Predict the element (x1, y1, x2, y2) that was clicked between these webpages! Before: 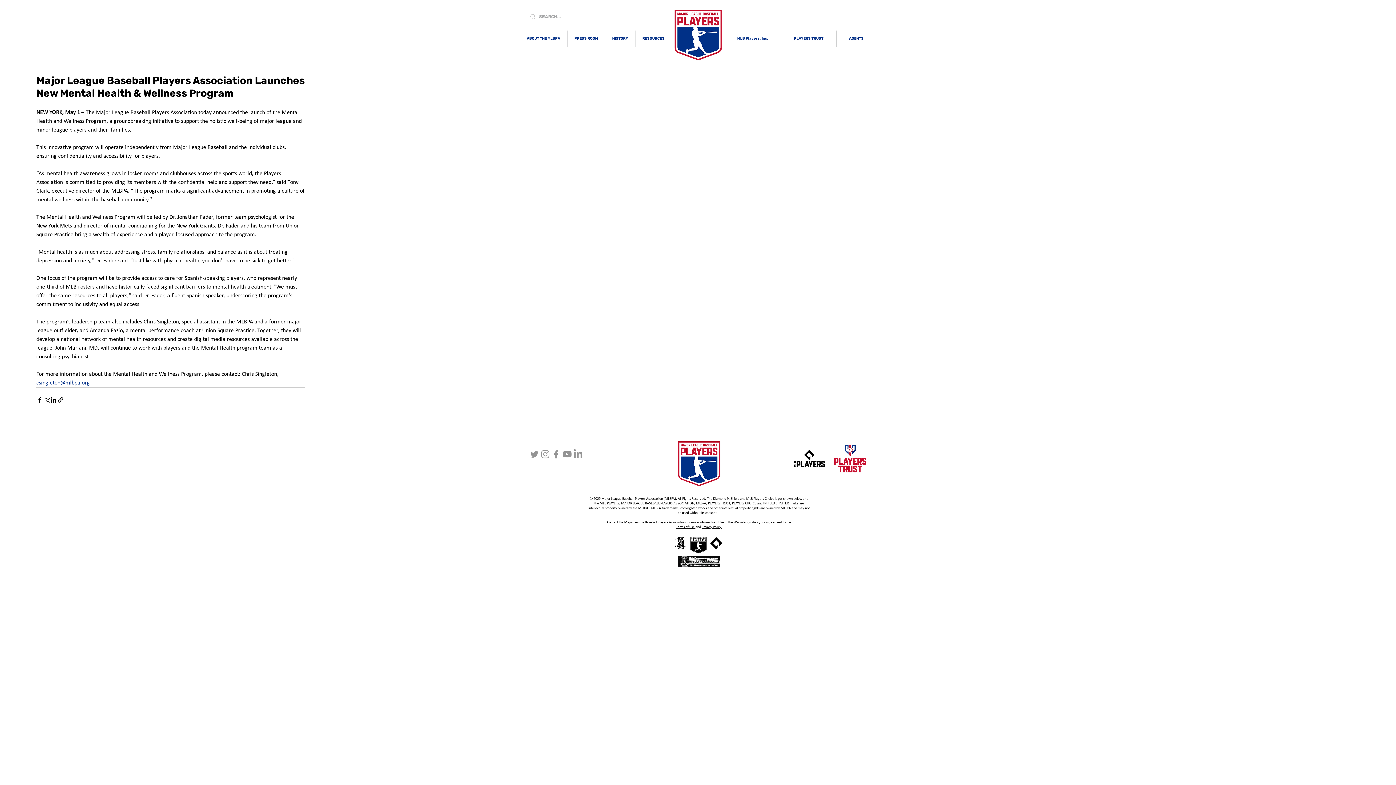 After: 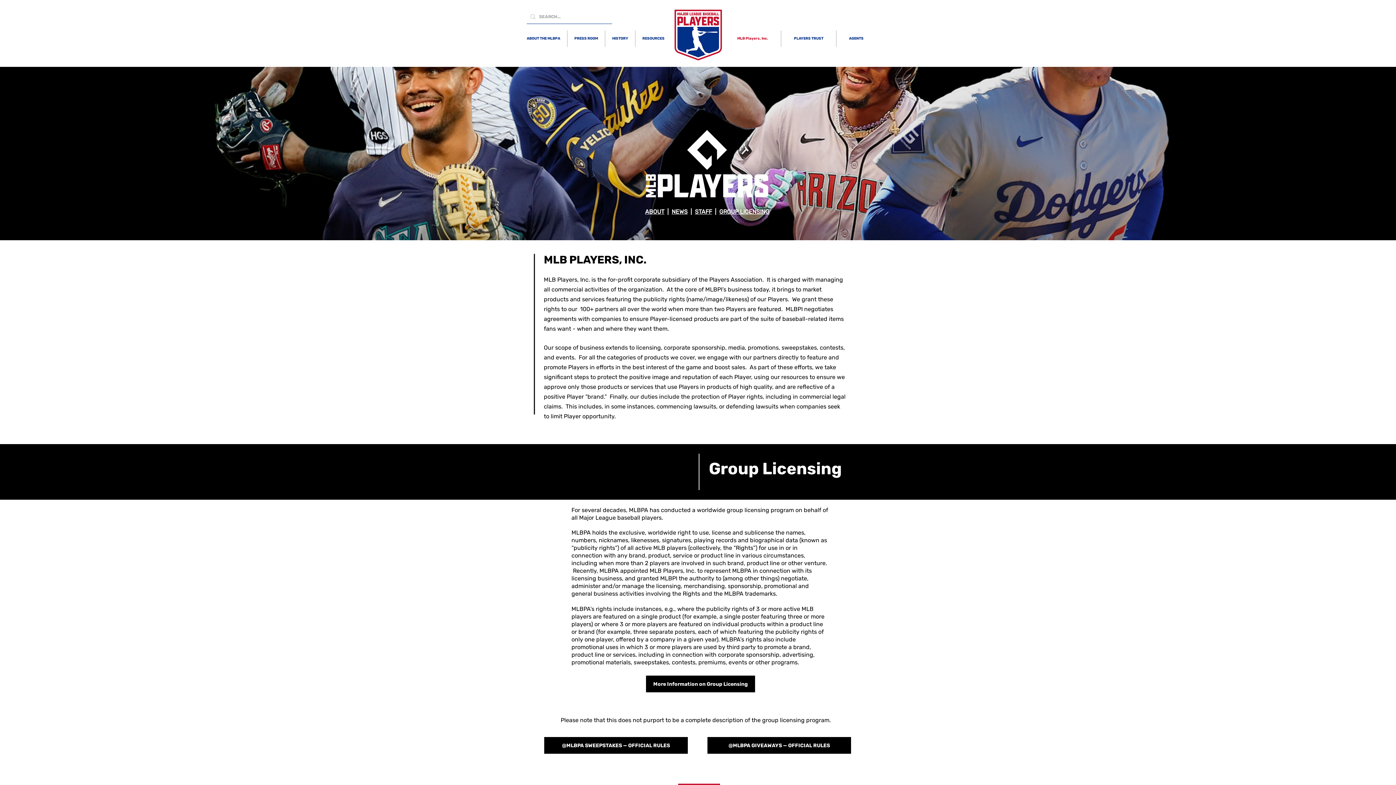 Action: bbox: (793, 447, 825, 469)